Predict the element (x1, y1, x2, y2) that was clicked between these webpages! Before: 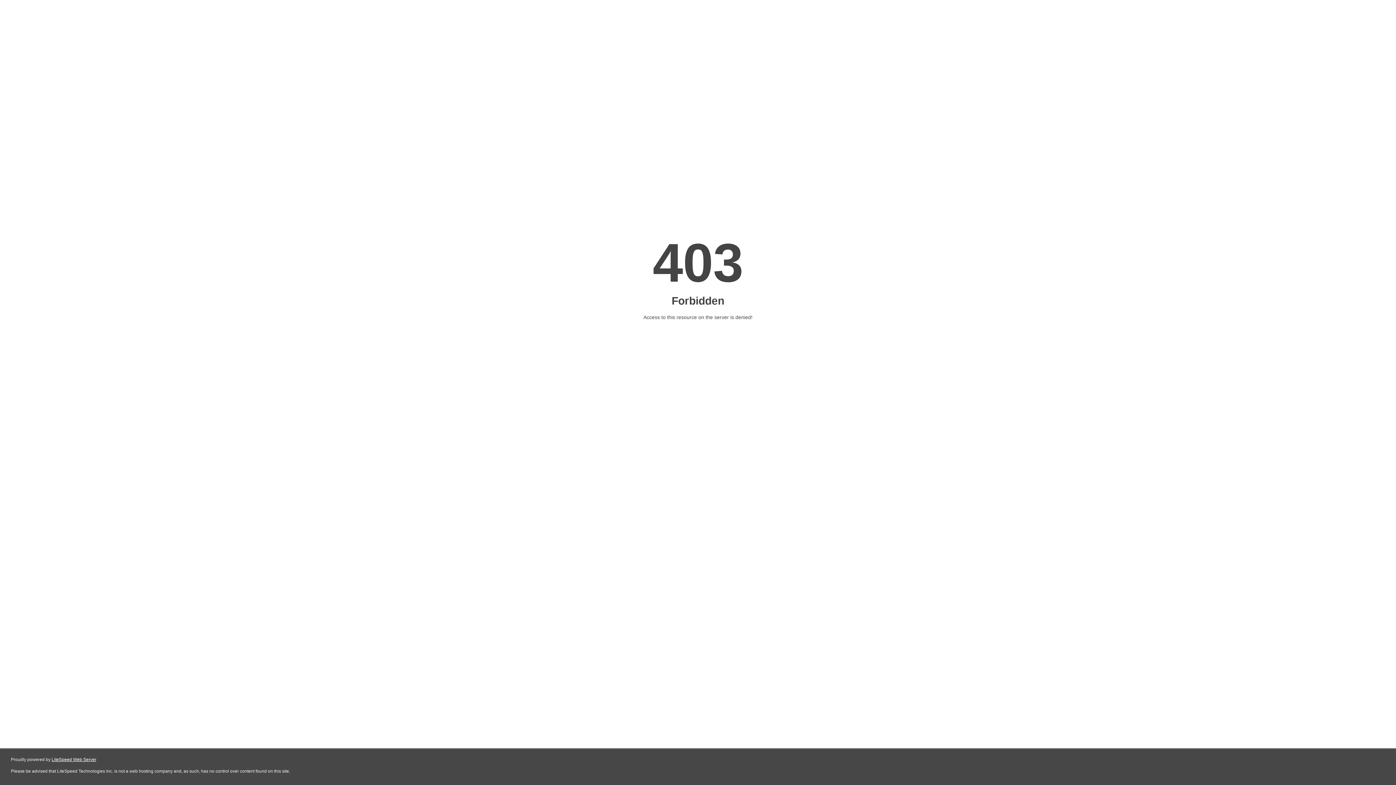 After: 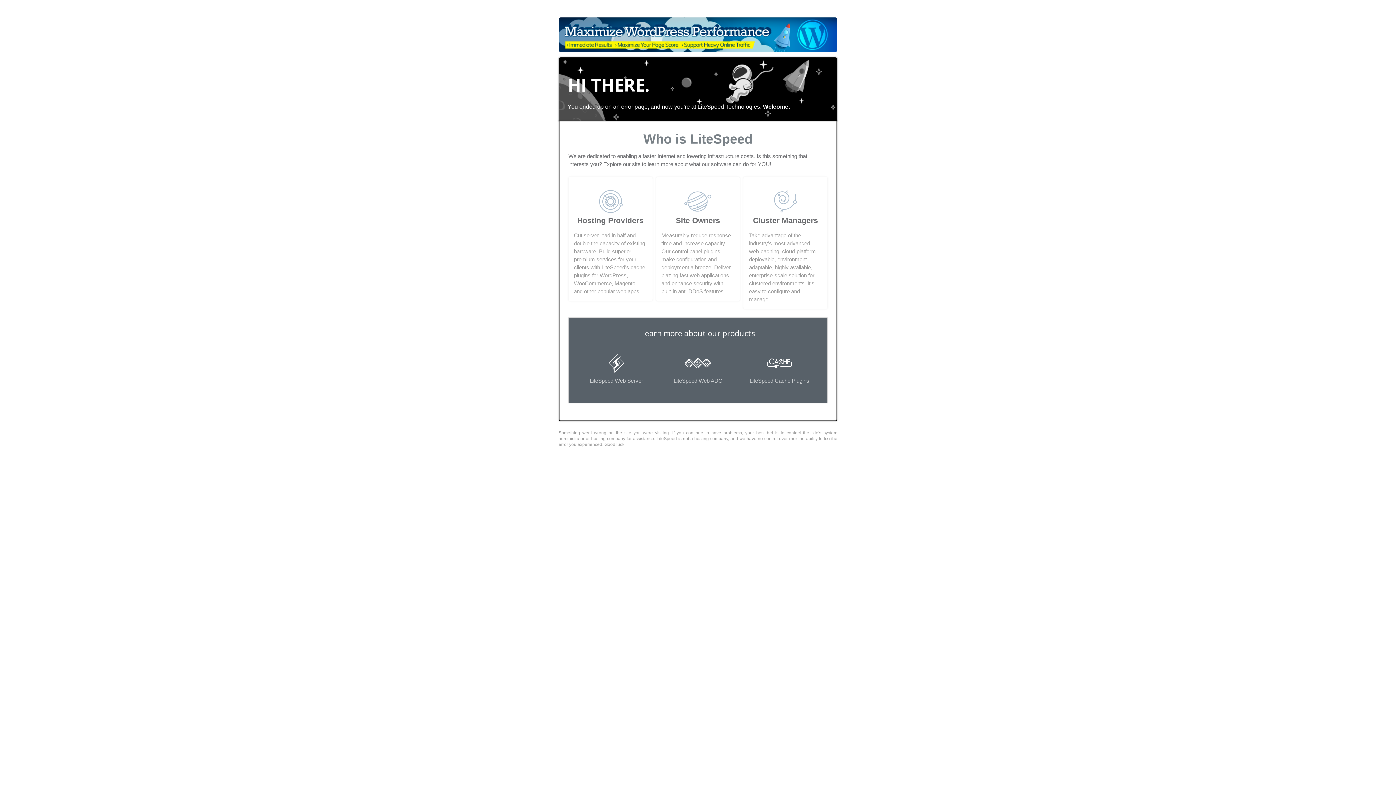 Action: label: LiteSpeed Web Server bbox: (51, 757, 96, 762)